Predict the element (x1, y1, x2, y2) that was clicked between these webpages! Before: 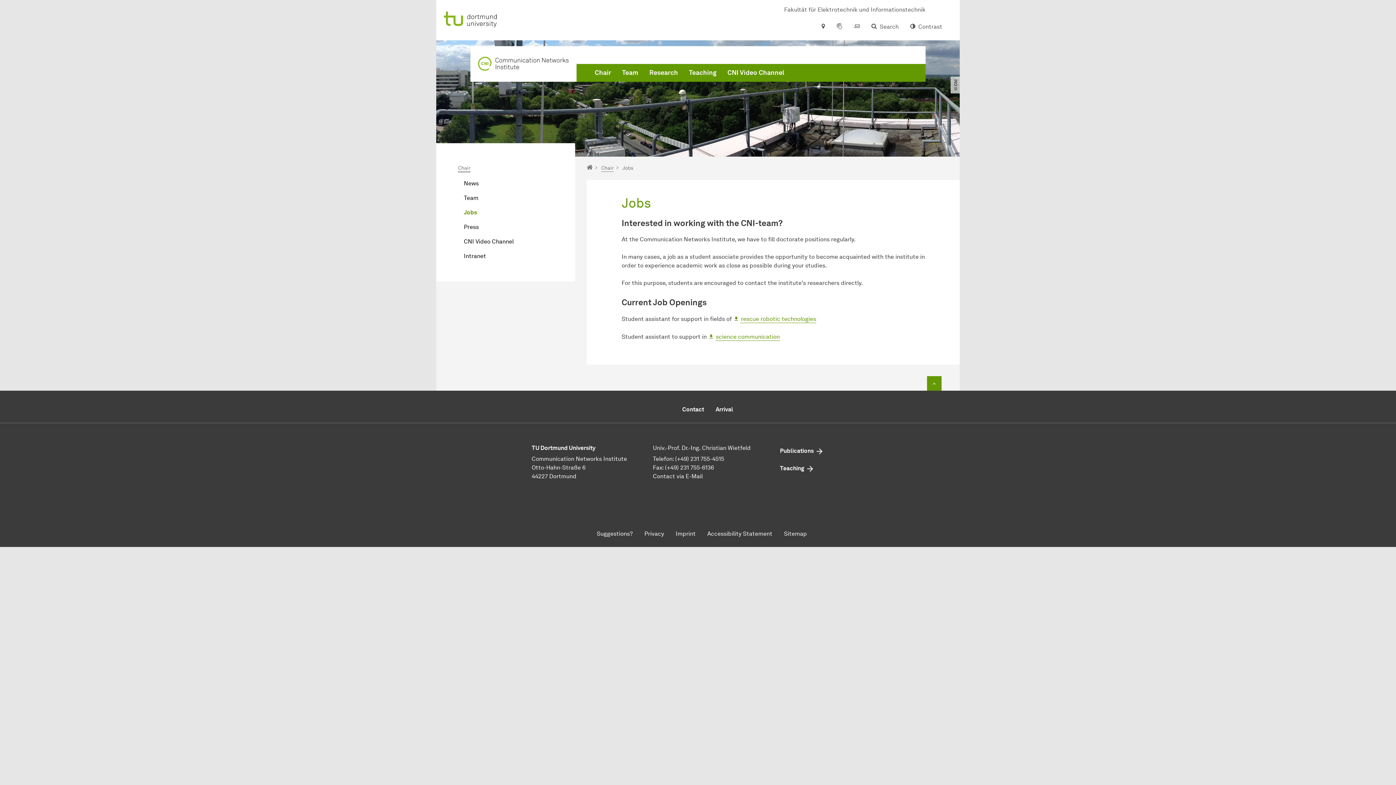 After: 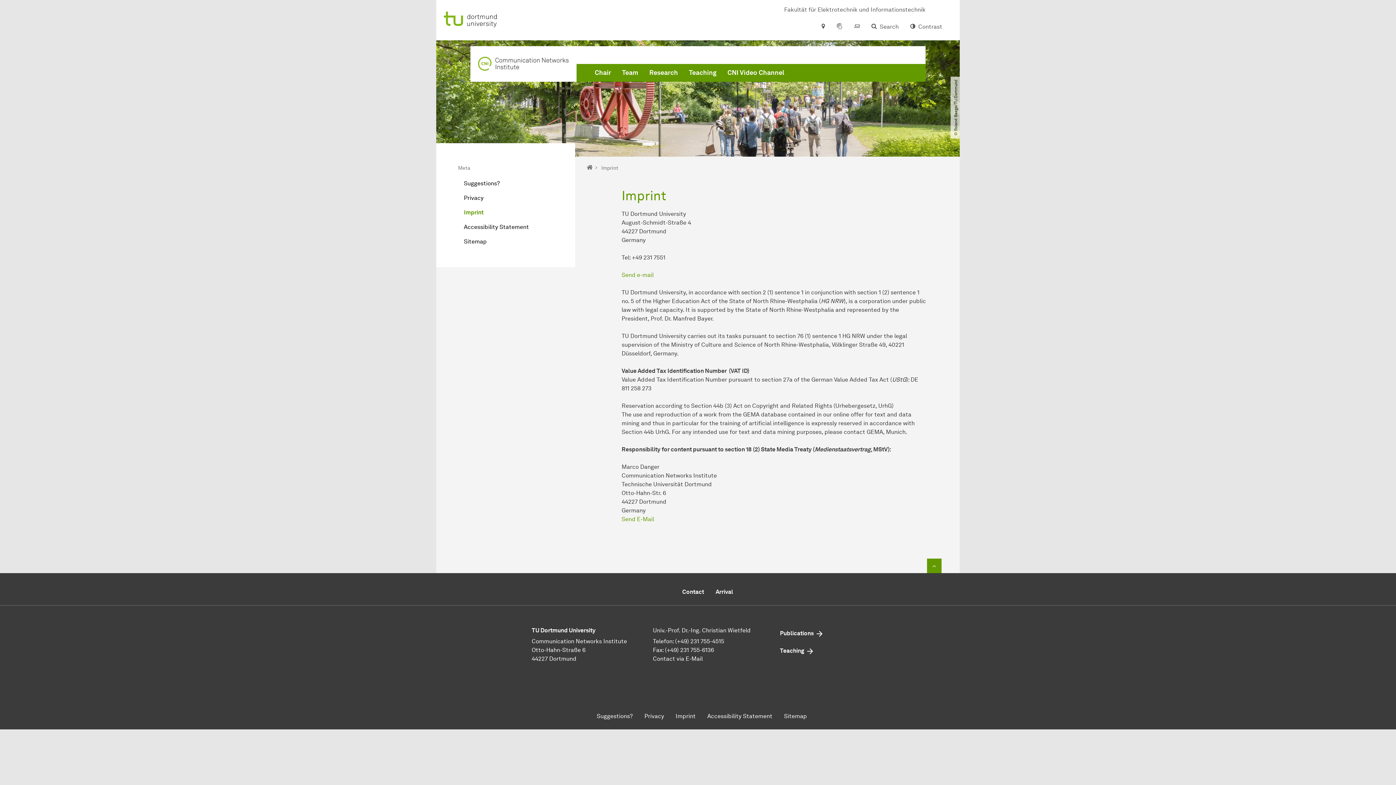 Action: bbox: (670, 526, 701, 541) label: Imprint